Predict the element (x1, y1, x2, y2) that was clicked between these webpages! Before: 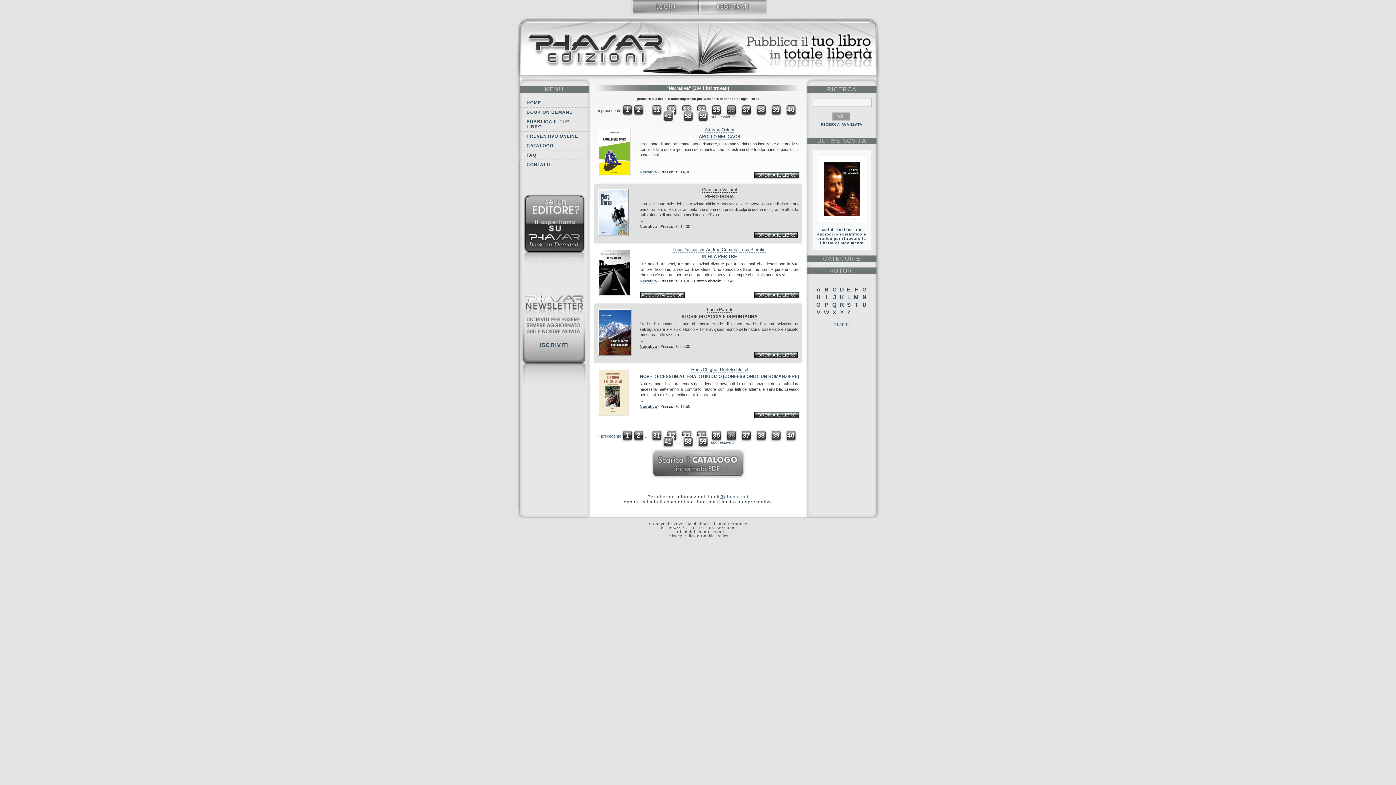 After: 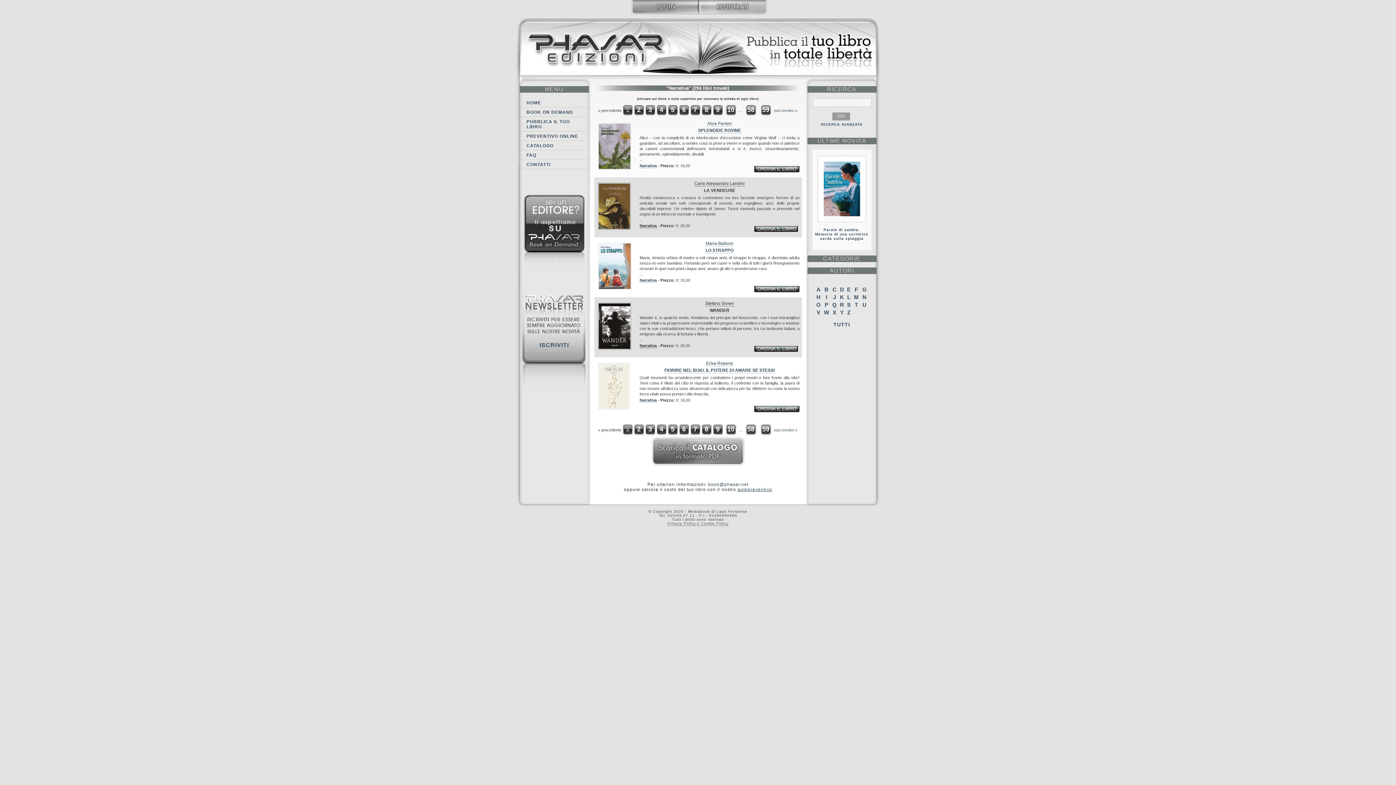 Action: bbox: (639, 344, 656, 349) label: Narrativa